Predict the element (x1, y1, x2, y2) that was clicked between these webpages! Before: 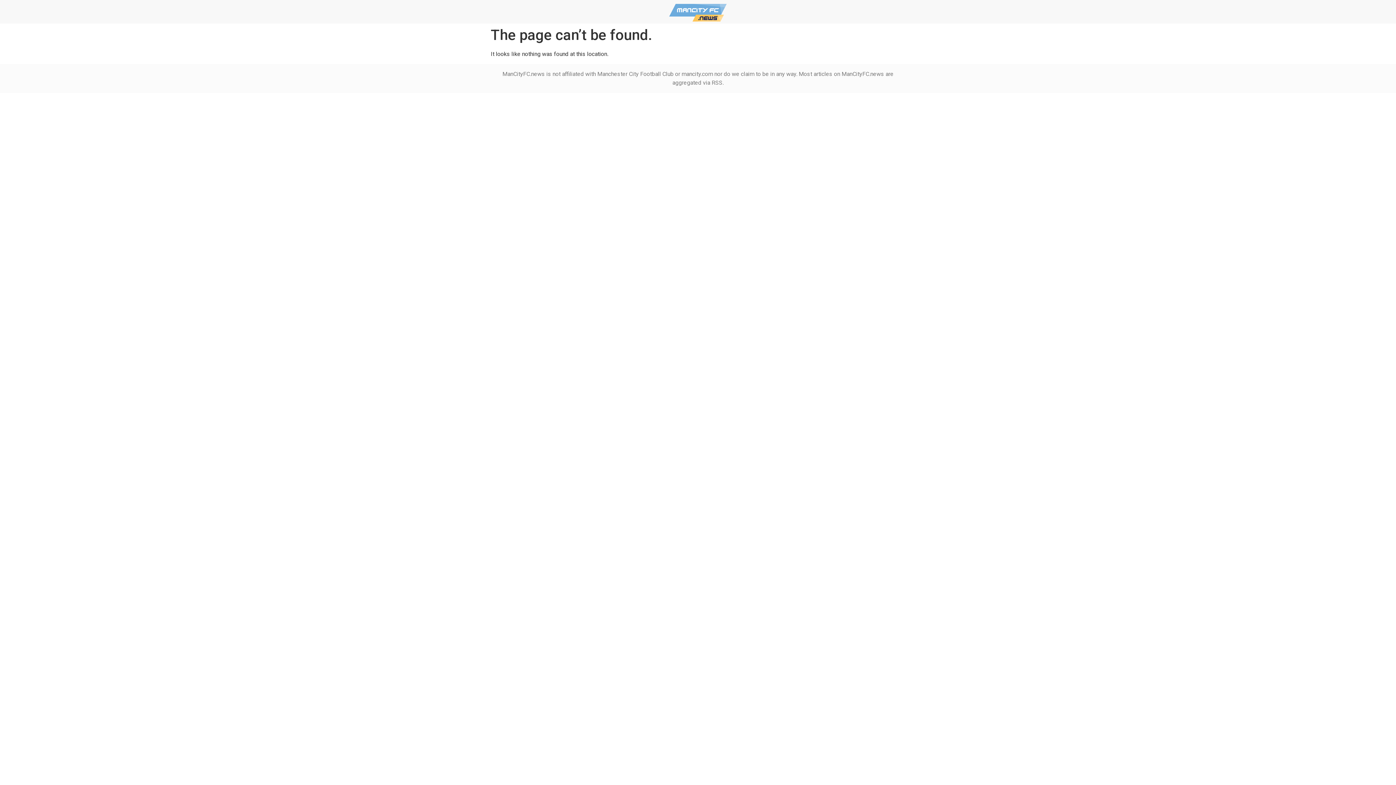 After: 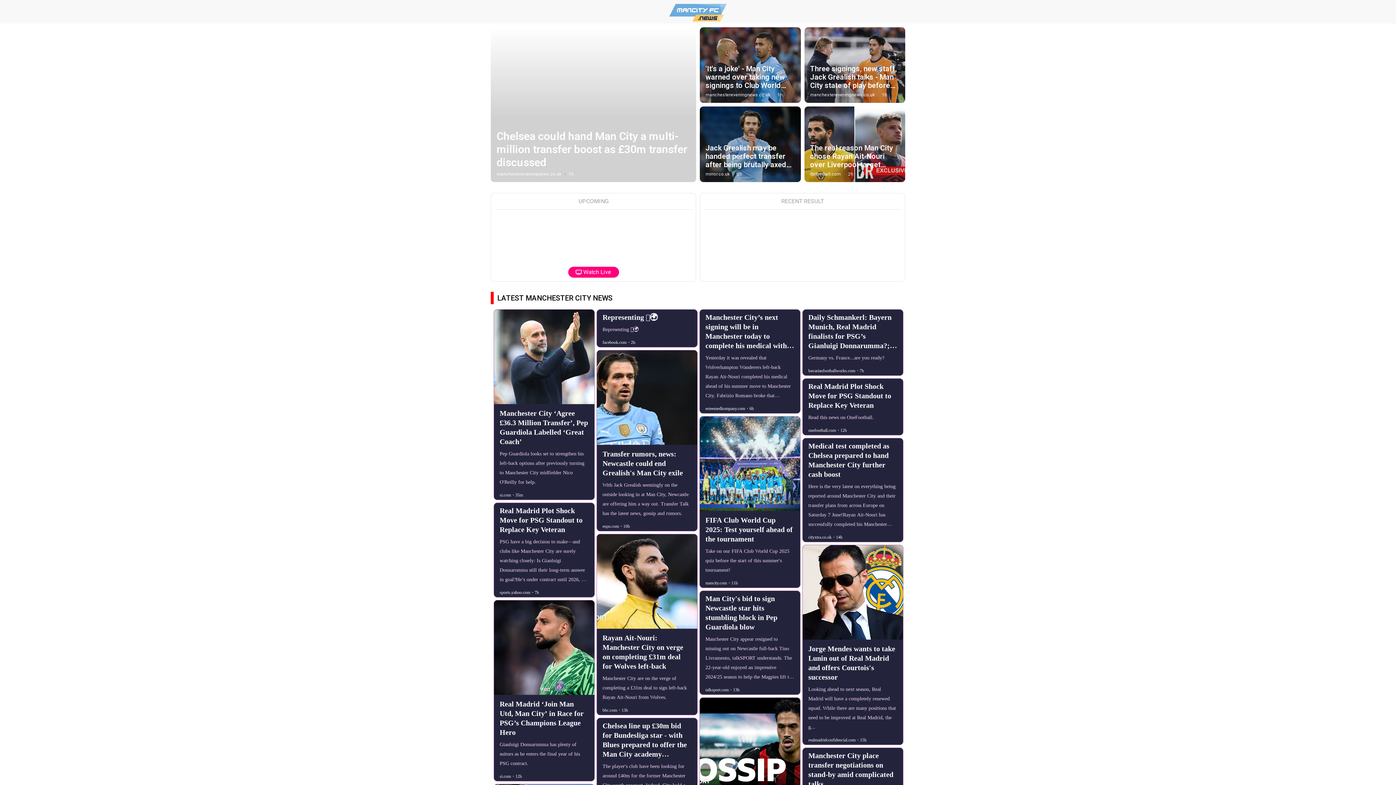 Action: bbox: (669, 3, 727, 21)